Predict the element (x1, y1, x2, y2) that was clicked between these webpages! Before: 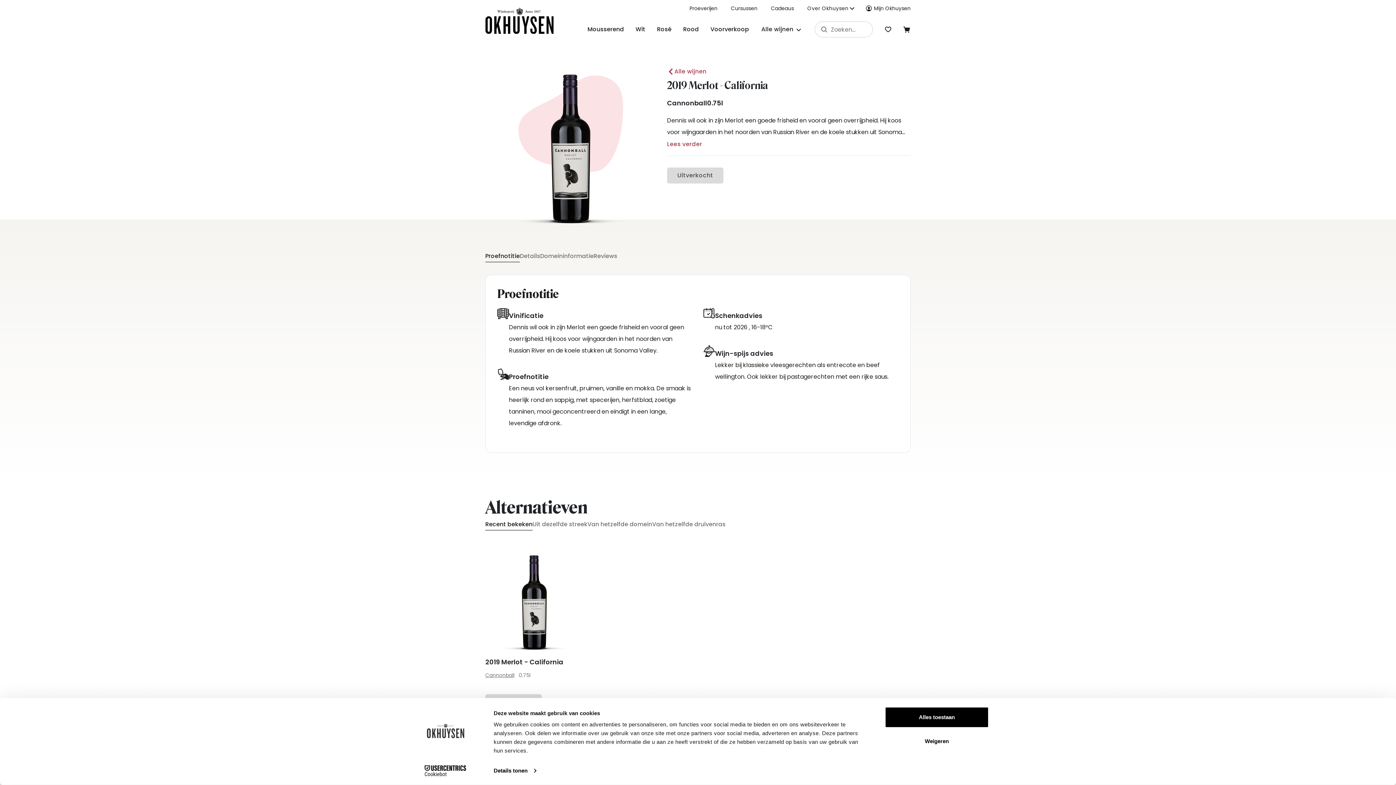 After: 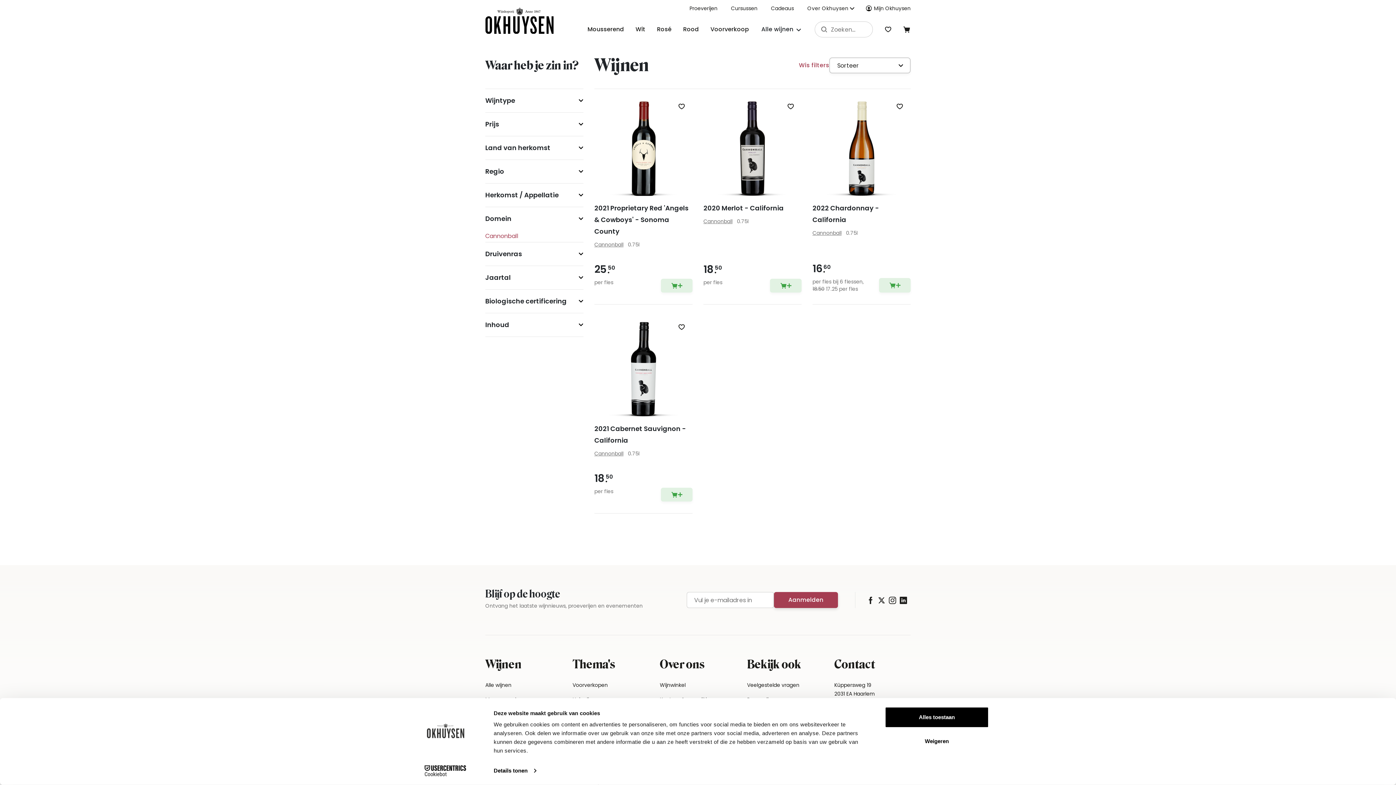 Action: bbox: (485, 672, 514, 679) label: Cannonball